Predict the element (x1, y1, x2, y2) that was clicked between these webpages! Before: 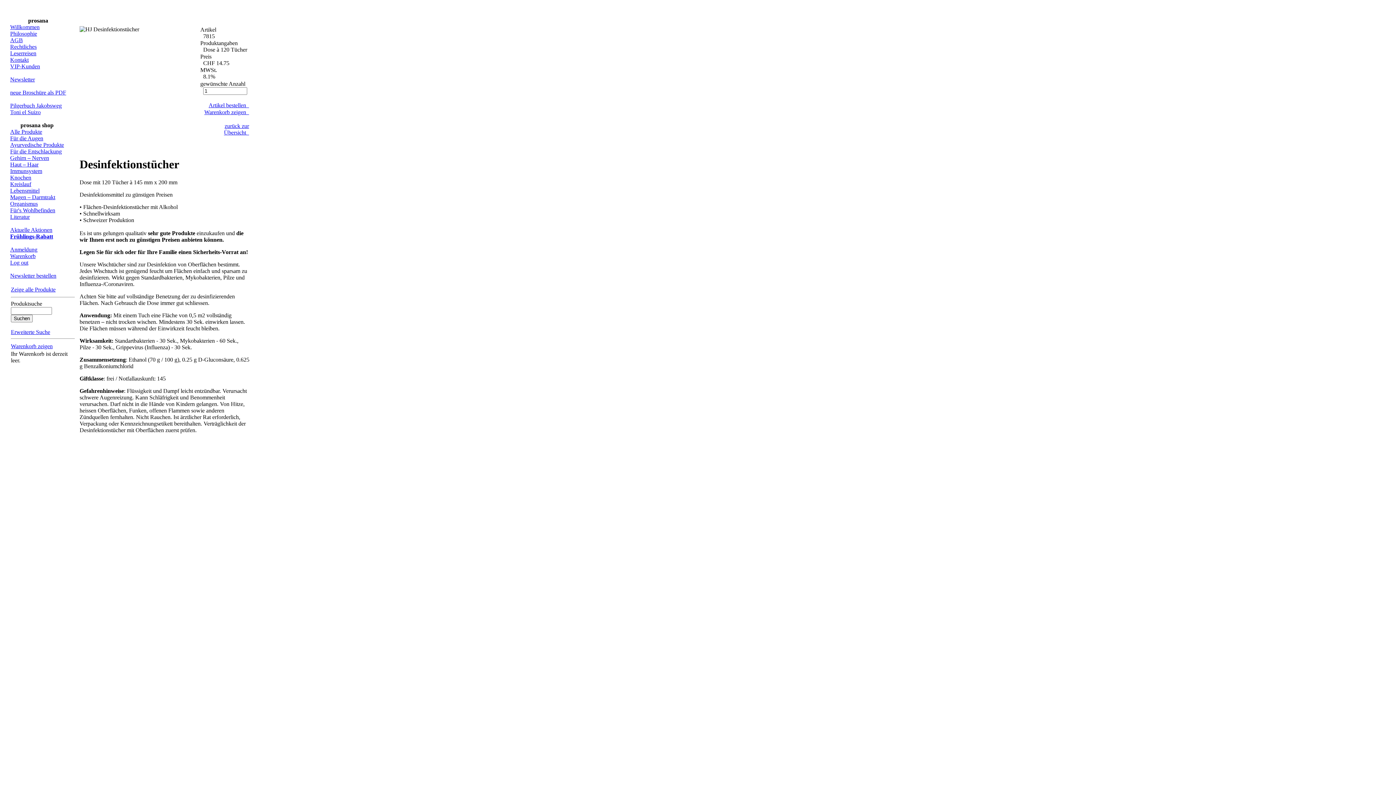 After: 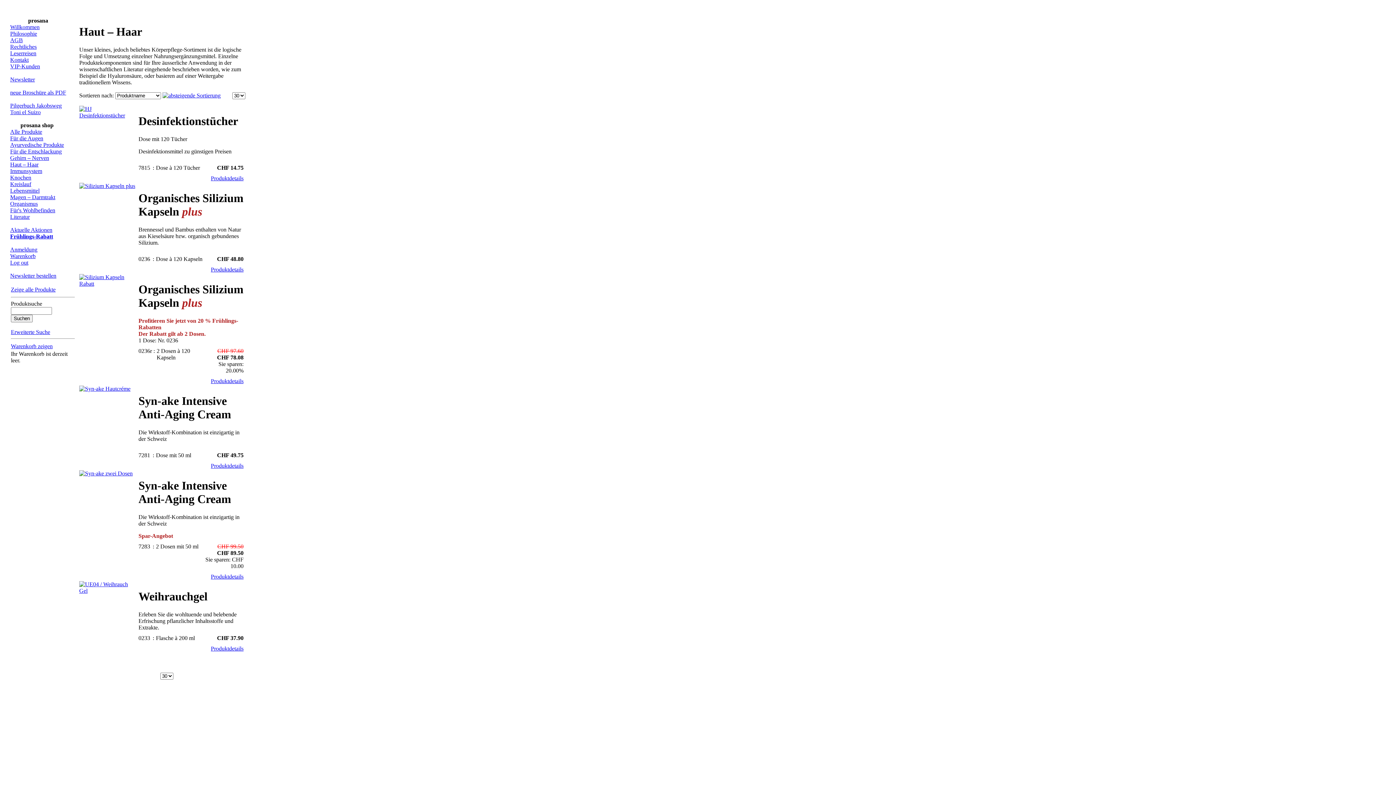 Action: bbox: (10, 161, 38, 167) label: Haut – Haar